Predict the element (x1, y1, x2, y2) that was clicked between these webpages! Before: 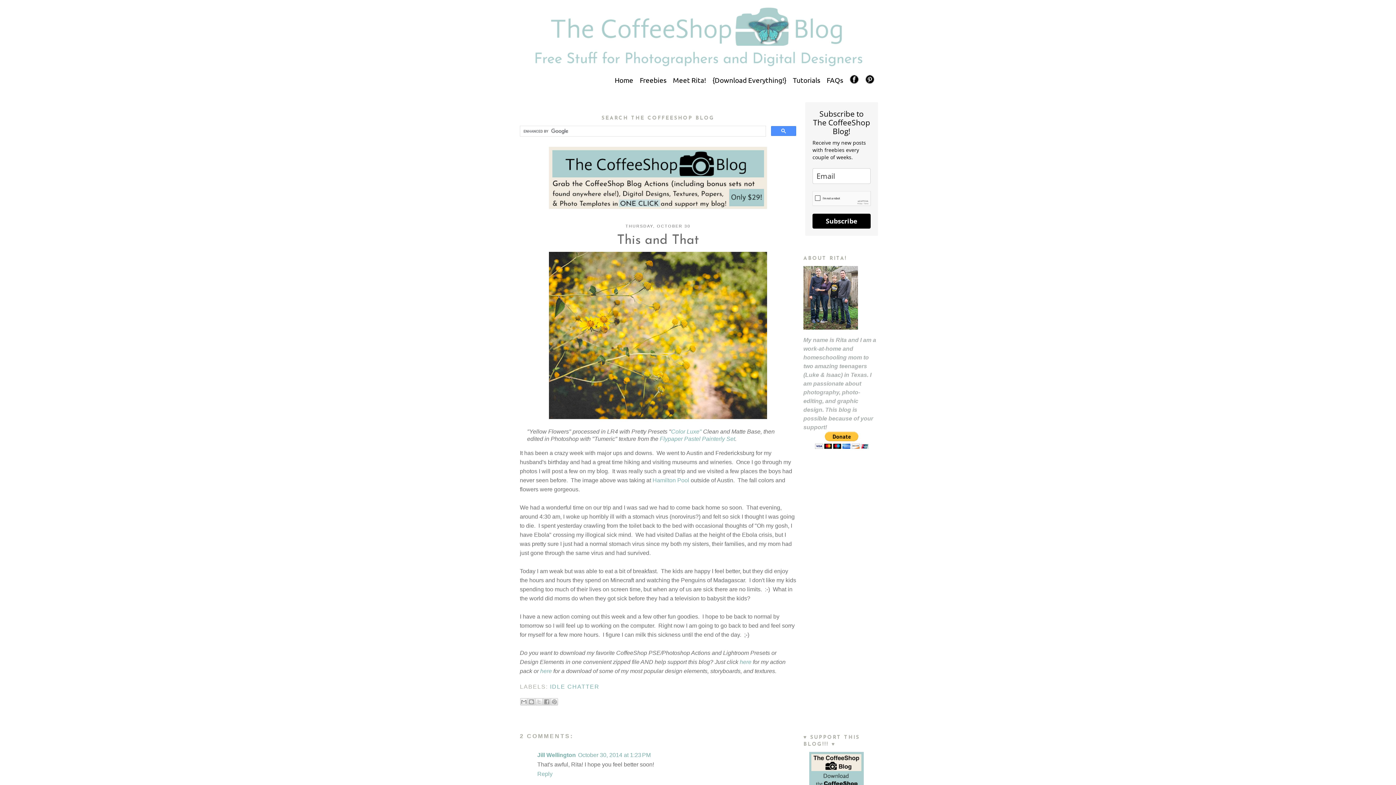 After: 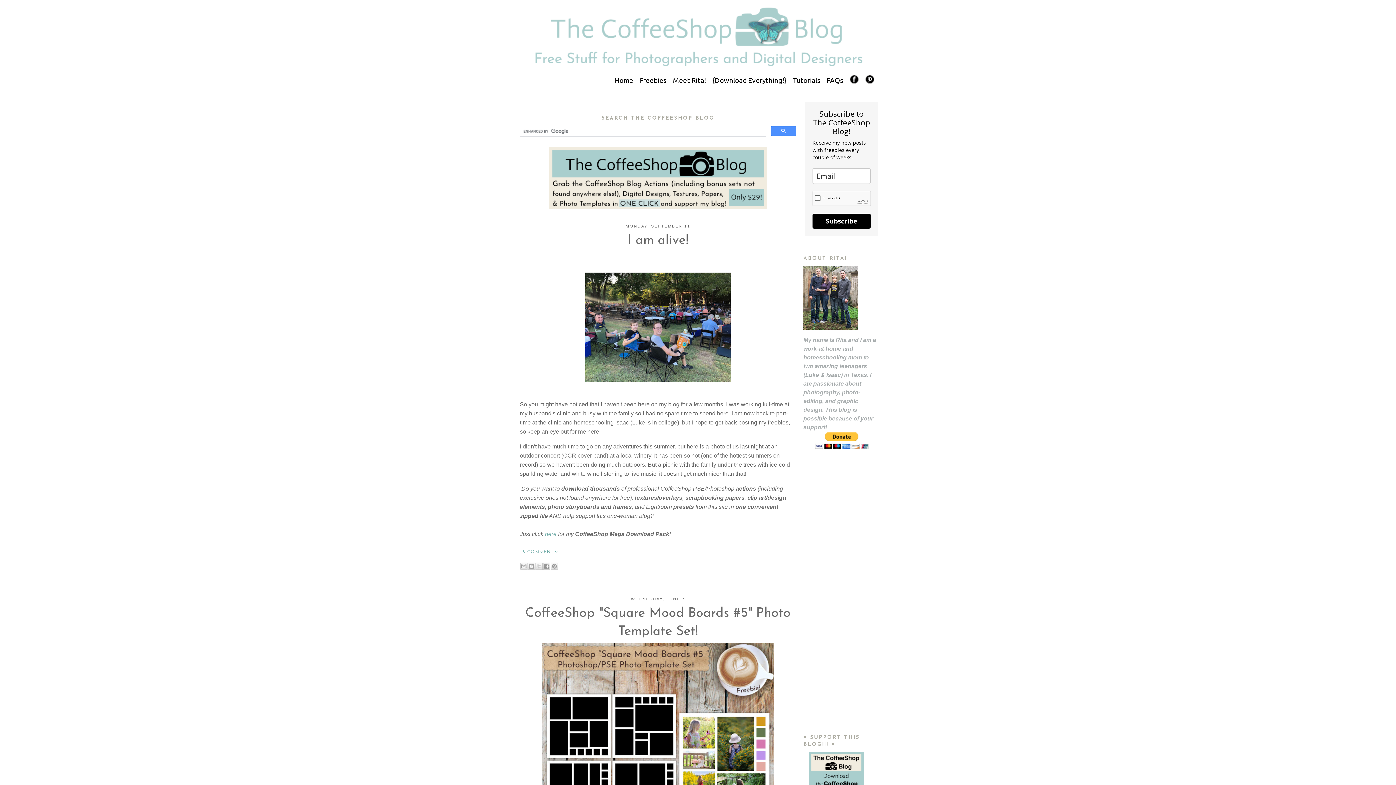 Action: bbox: (516, 0, 880, 71)